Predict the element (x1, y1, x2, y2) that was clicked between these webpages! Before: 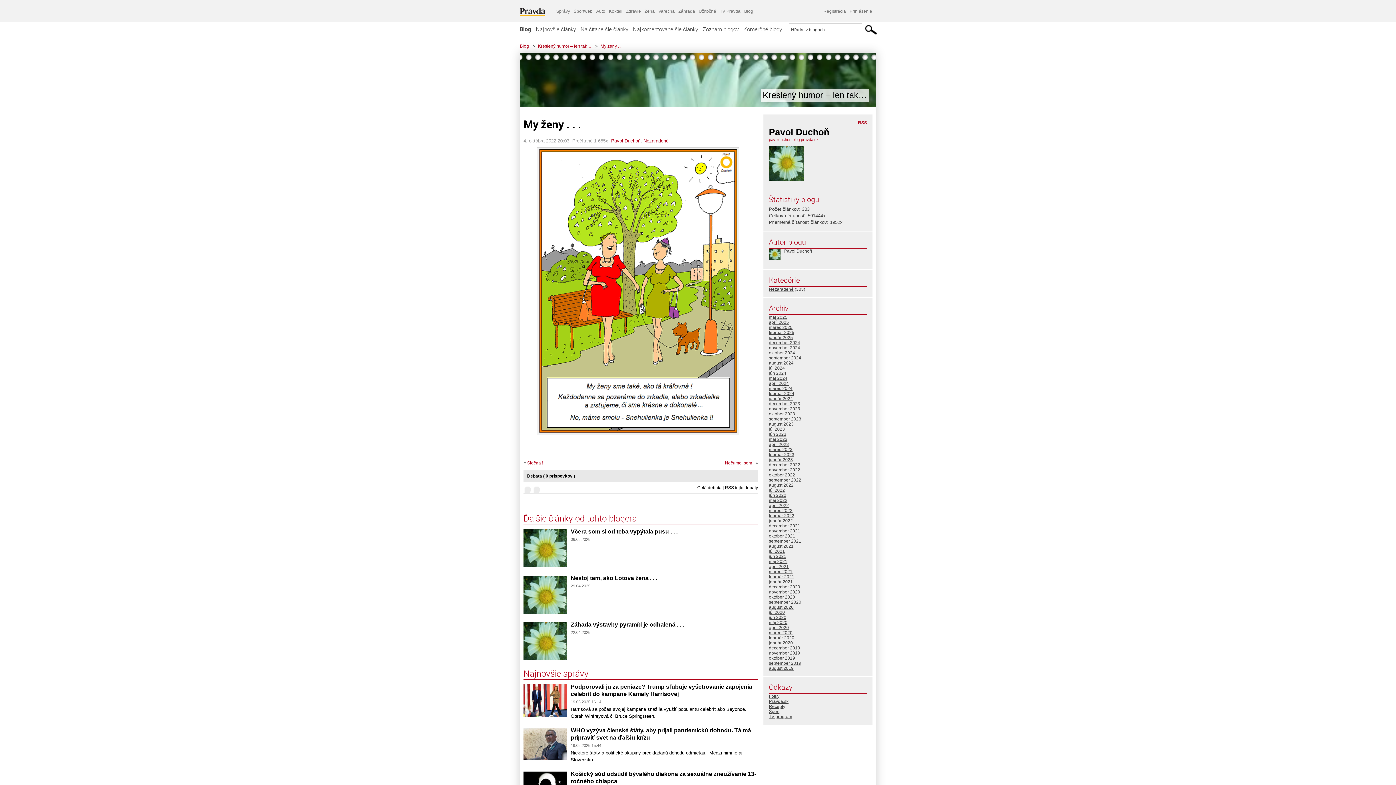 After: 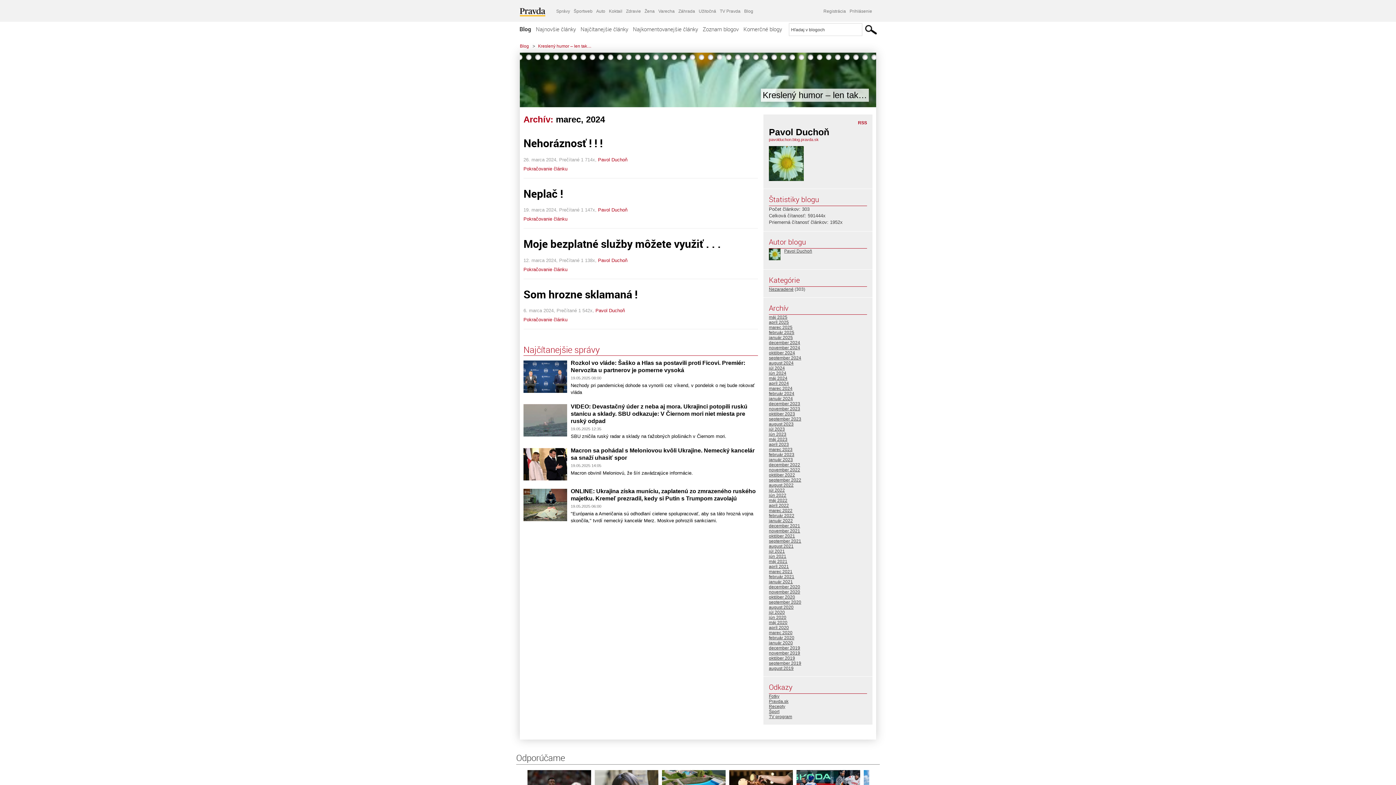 Action: bbox: (769, 386, 792, 391) label: marec 2024